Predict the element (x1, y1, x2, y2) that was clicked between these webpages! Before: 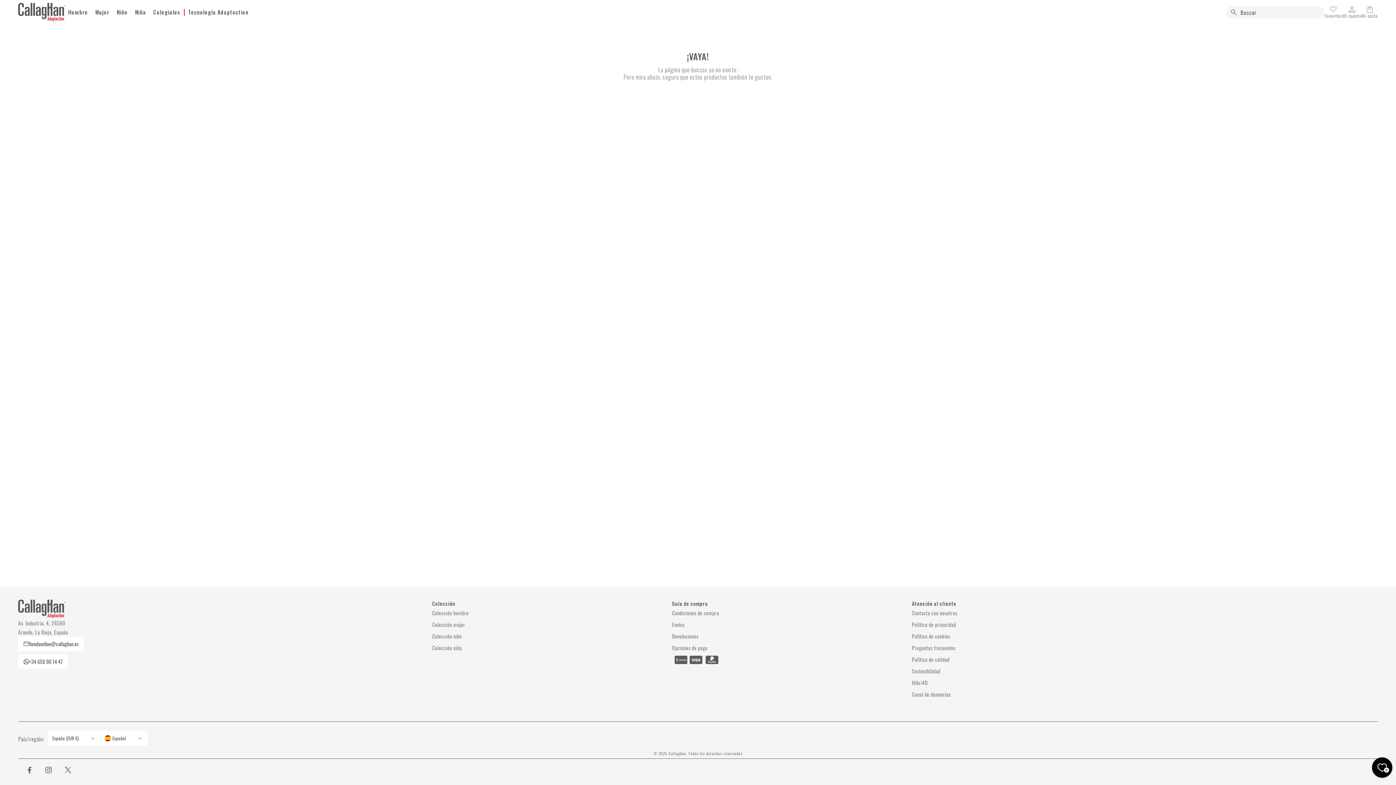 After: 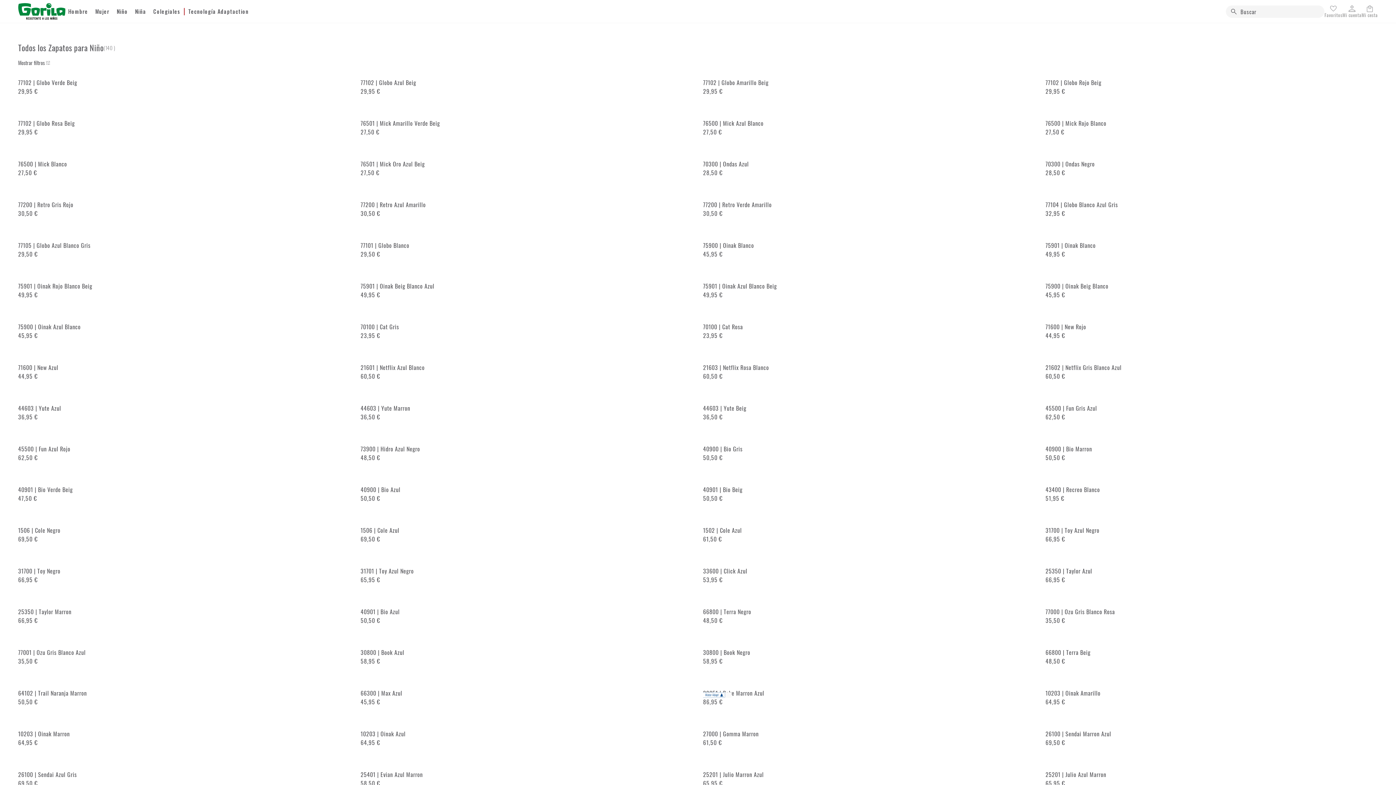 Action: bbox: (432, 630, 461, 642) label: Colección niño